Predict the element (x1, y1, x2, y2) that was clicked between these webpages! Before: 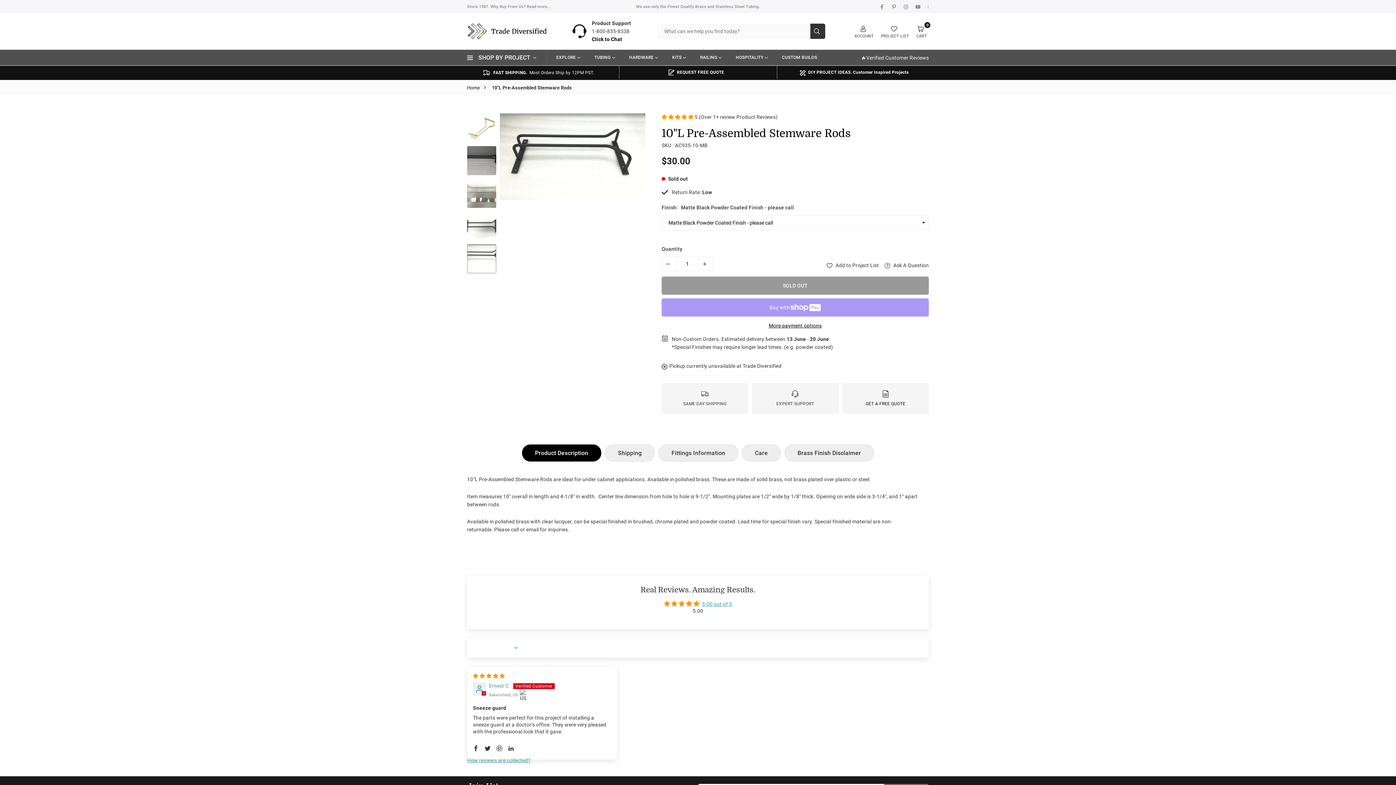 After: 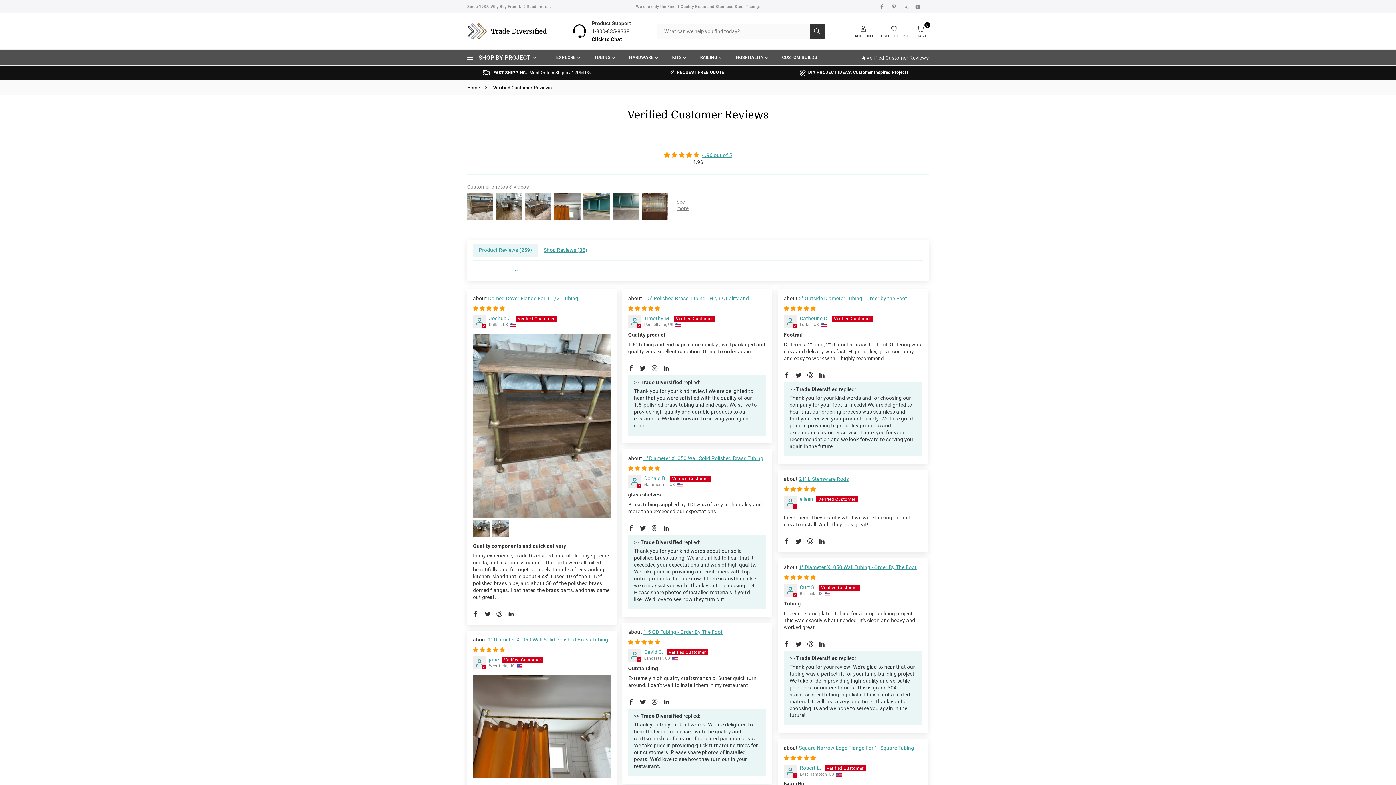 Action: bbox: (861, 53, 929, 61) label: 🔥Verified Customer Reviews